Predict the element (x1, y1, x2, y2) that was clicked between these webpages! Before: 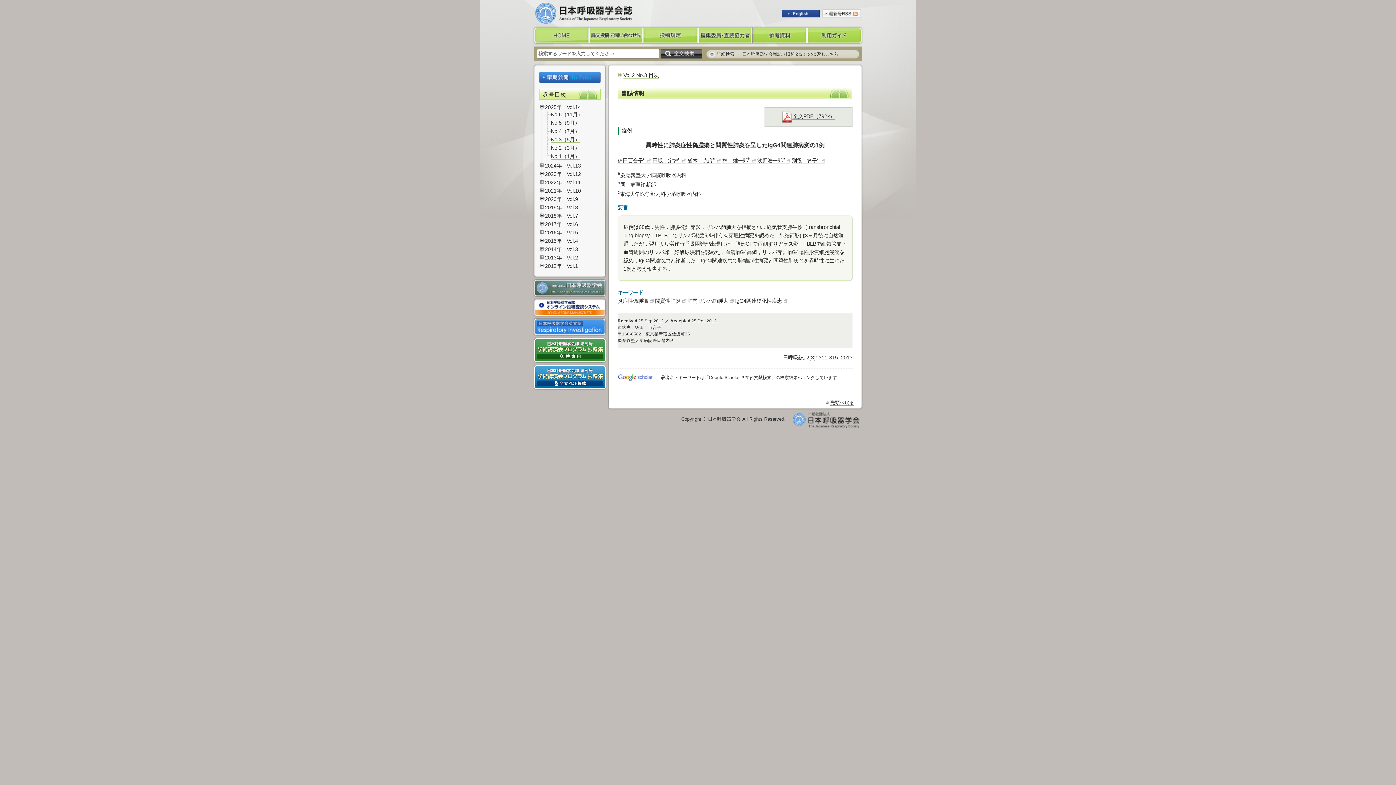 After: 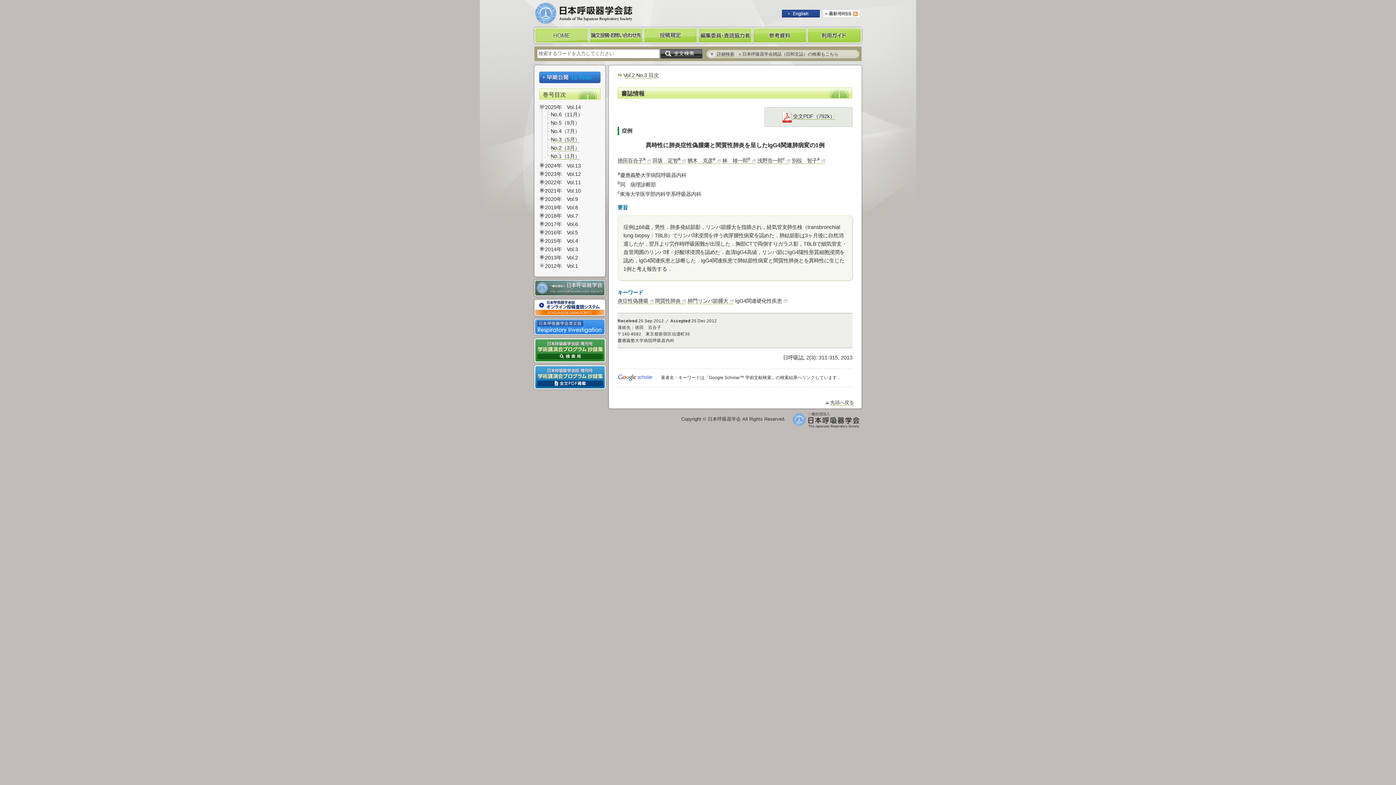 Action: label: IgG4関連硬化性疾患 bbox: (735, 298, 787, 304)